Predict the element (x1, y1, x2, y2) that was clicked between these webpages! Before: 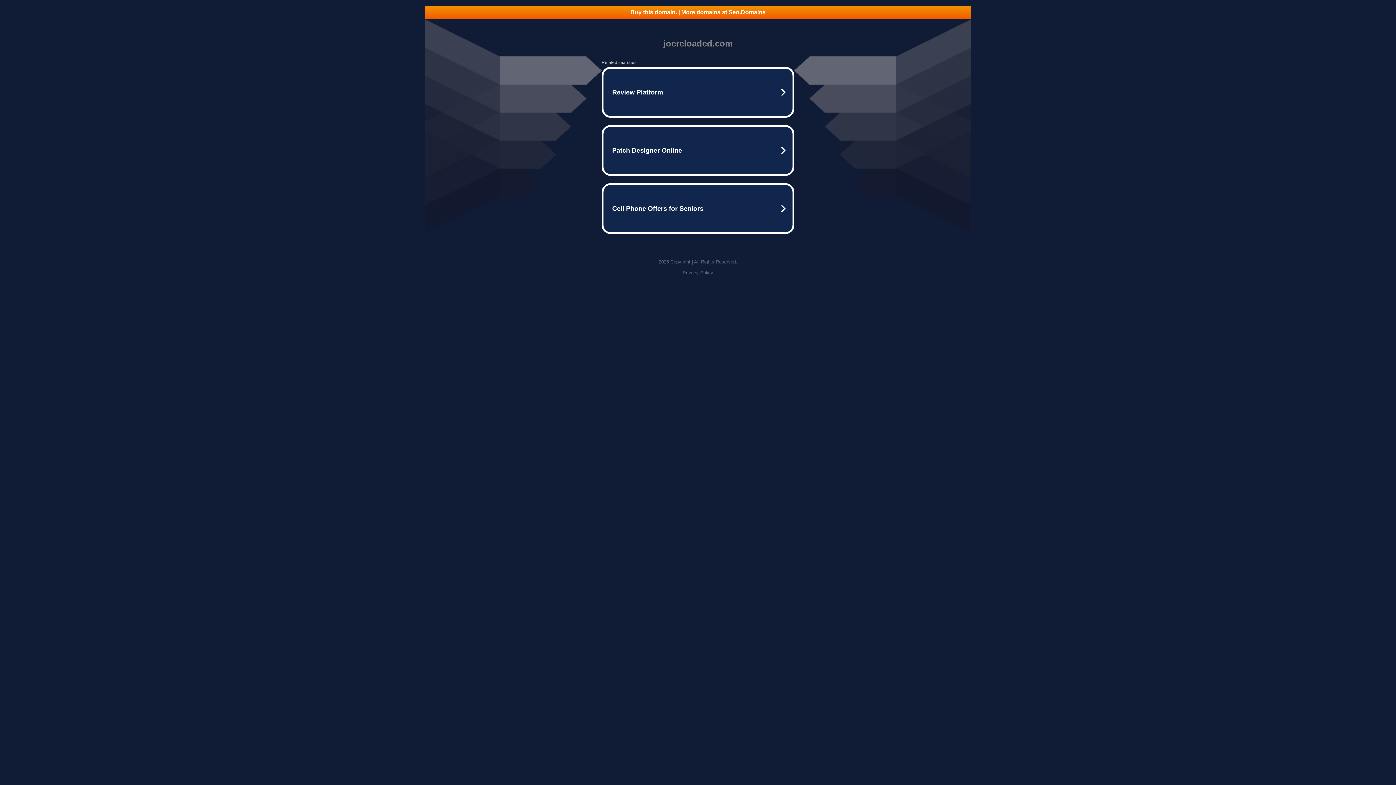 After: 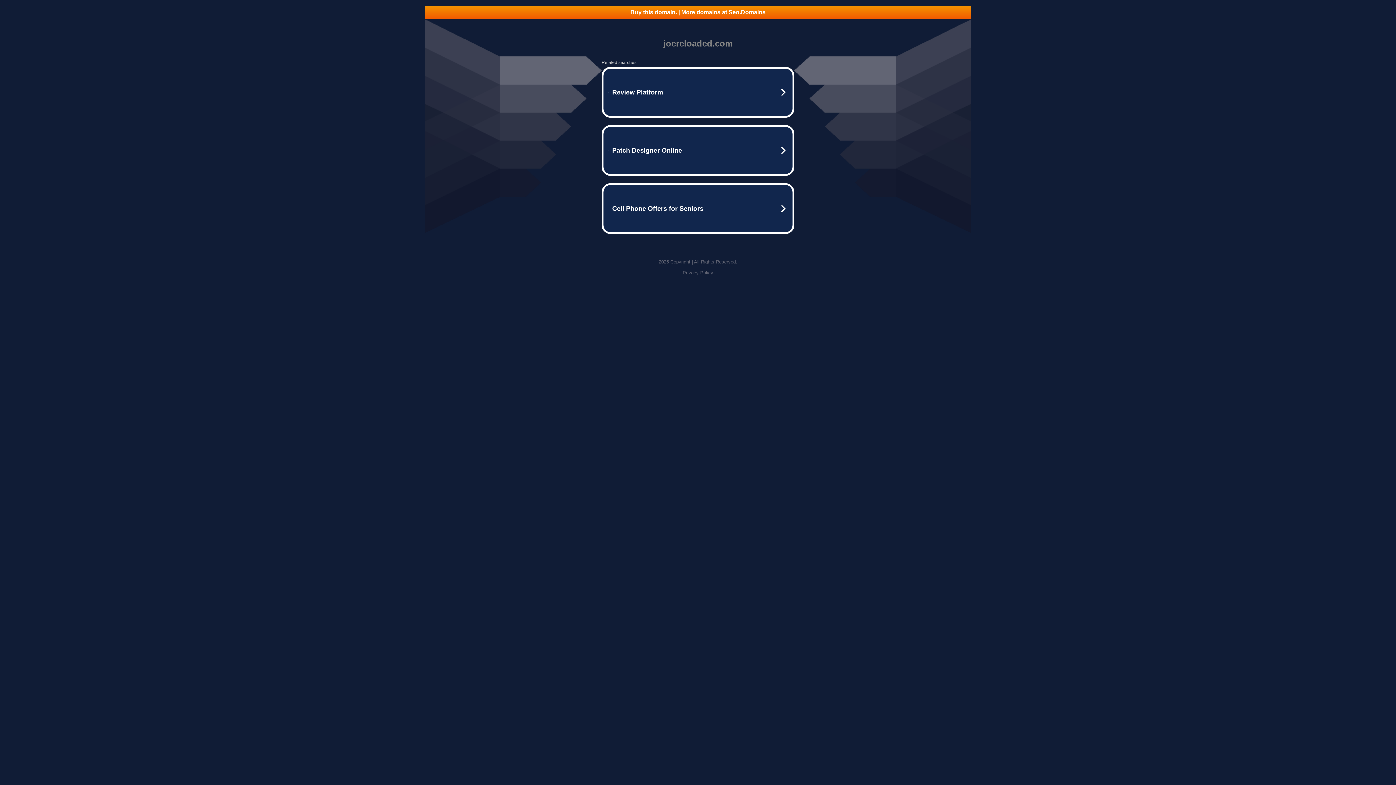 Action: label: Privacy Policy bbox: (682, 270, 713, 275)